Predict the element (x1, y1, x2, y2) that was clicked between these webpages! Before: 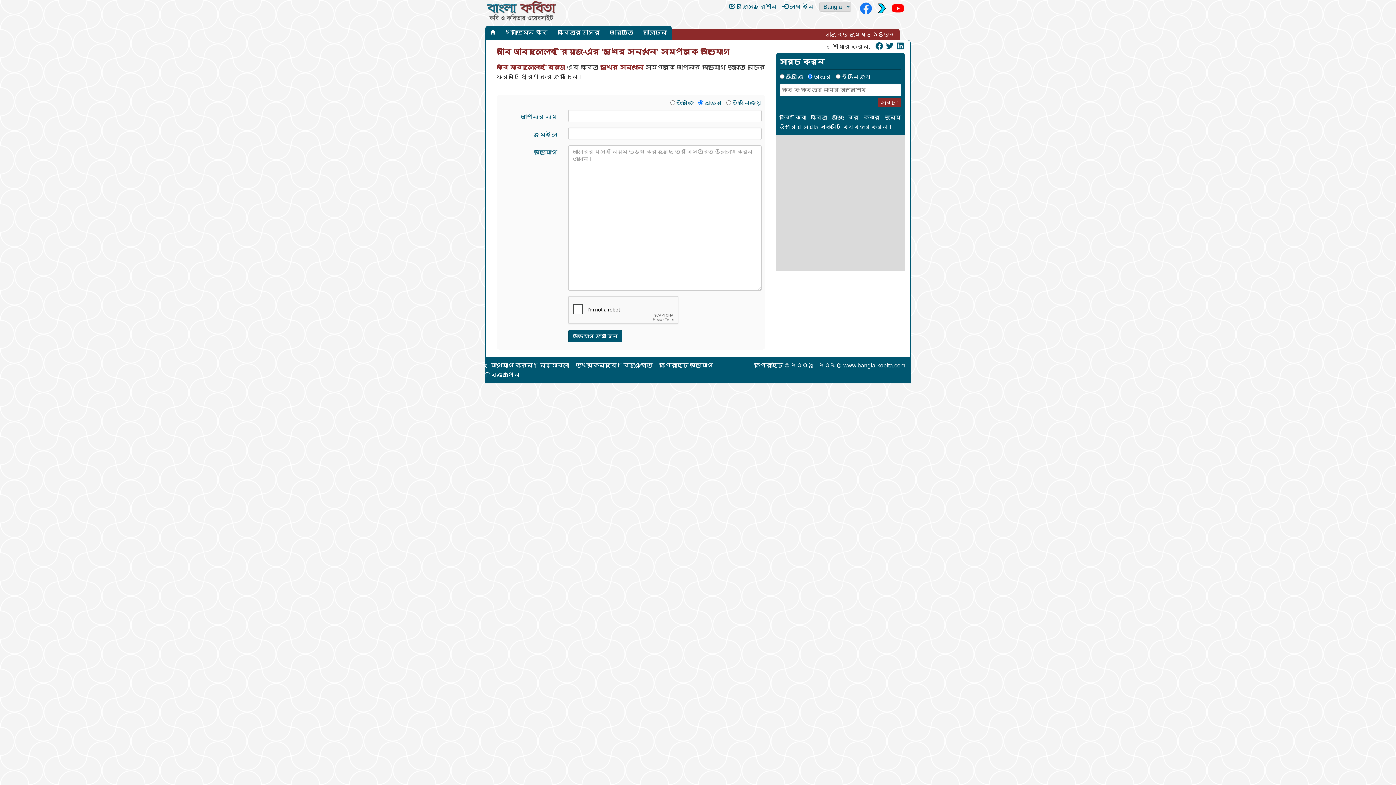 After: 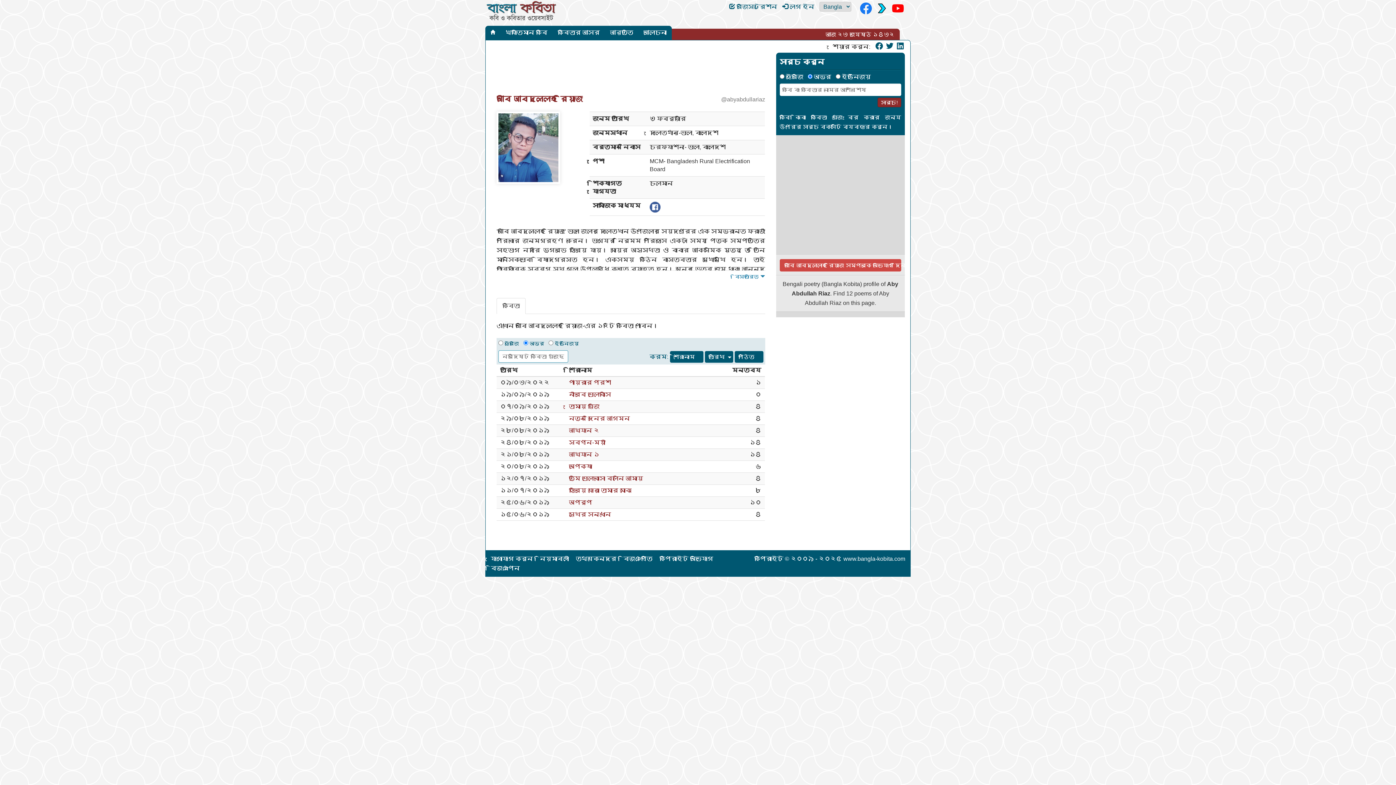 Action: label: আবি আব্দুল্লাহ্ রিয়াজ bbox: (496, 64, 565, 70)